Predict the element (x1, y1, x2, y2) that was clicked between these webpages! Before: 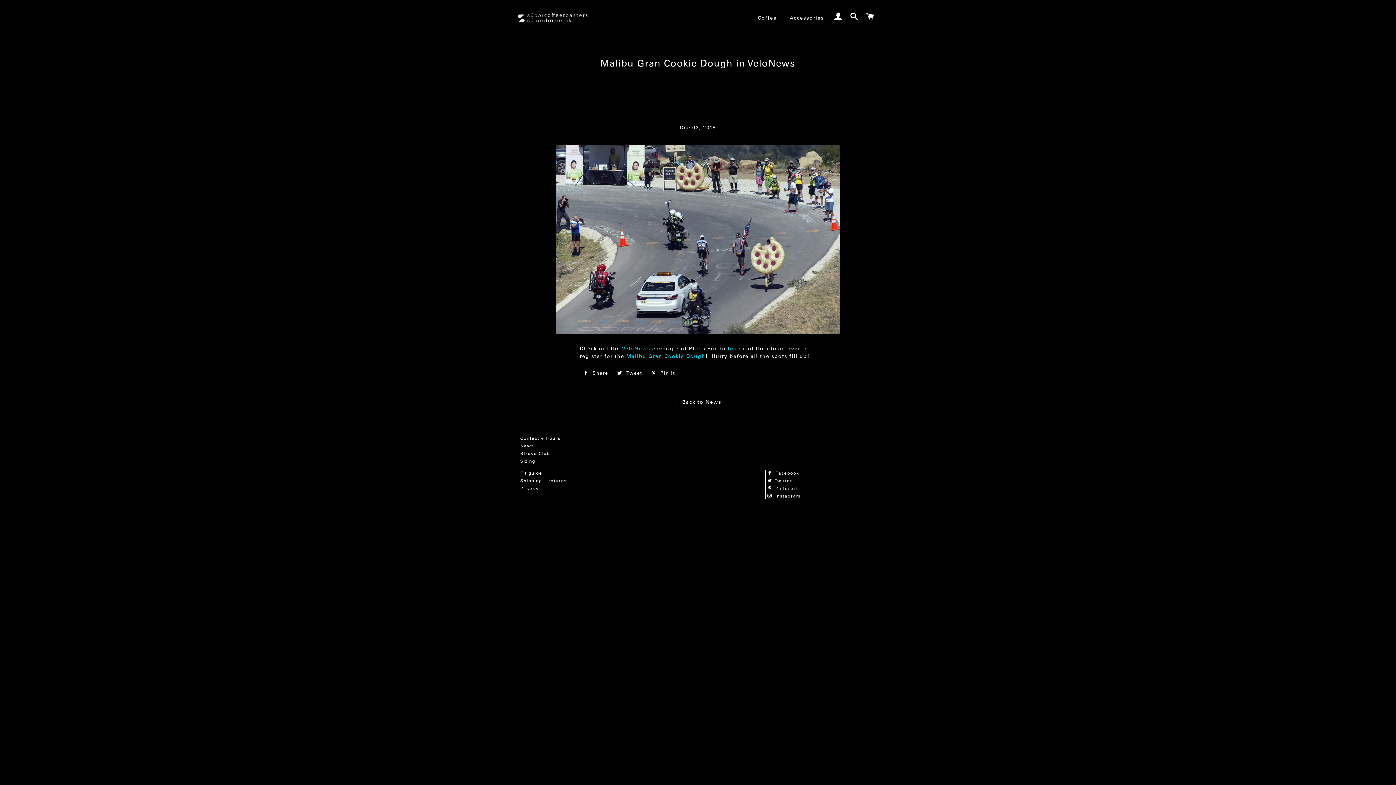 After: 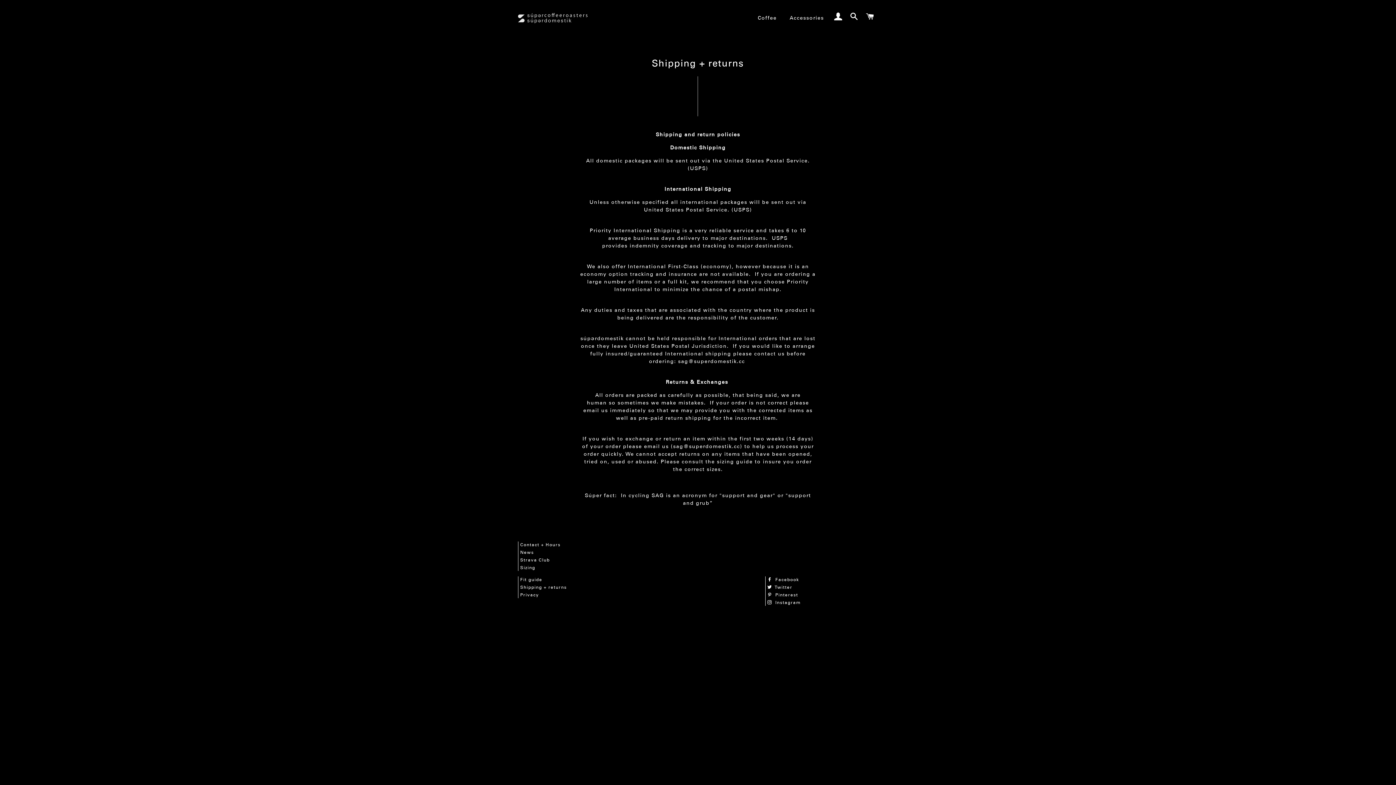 Action: label: Shipping + returns bbox: (520, 478, 566, 483)